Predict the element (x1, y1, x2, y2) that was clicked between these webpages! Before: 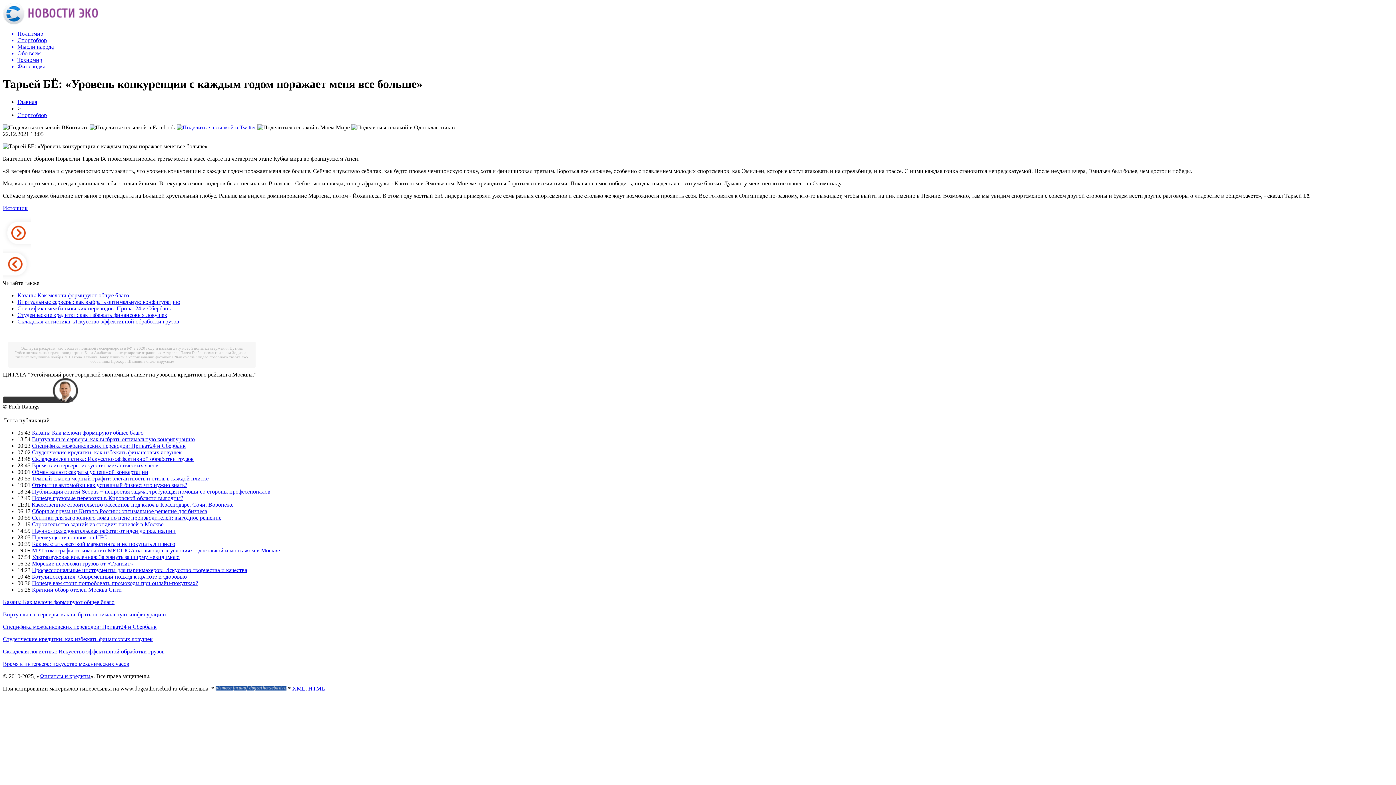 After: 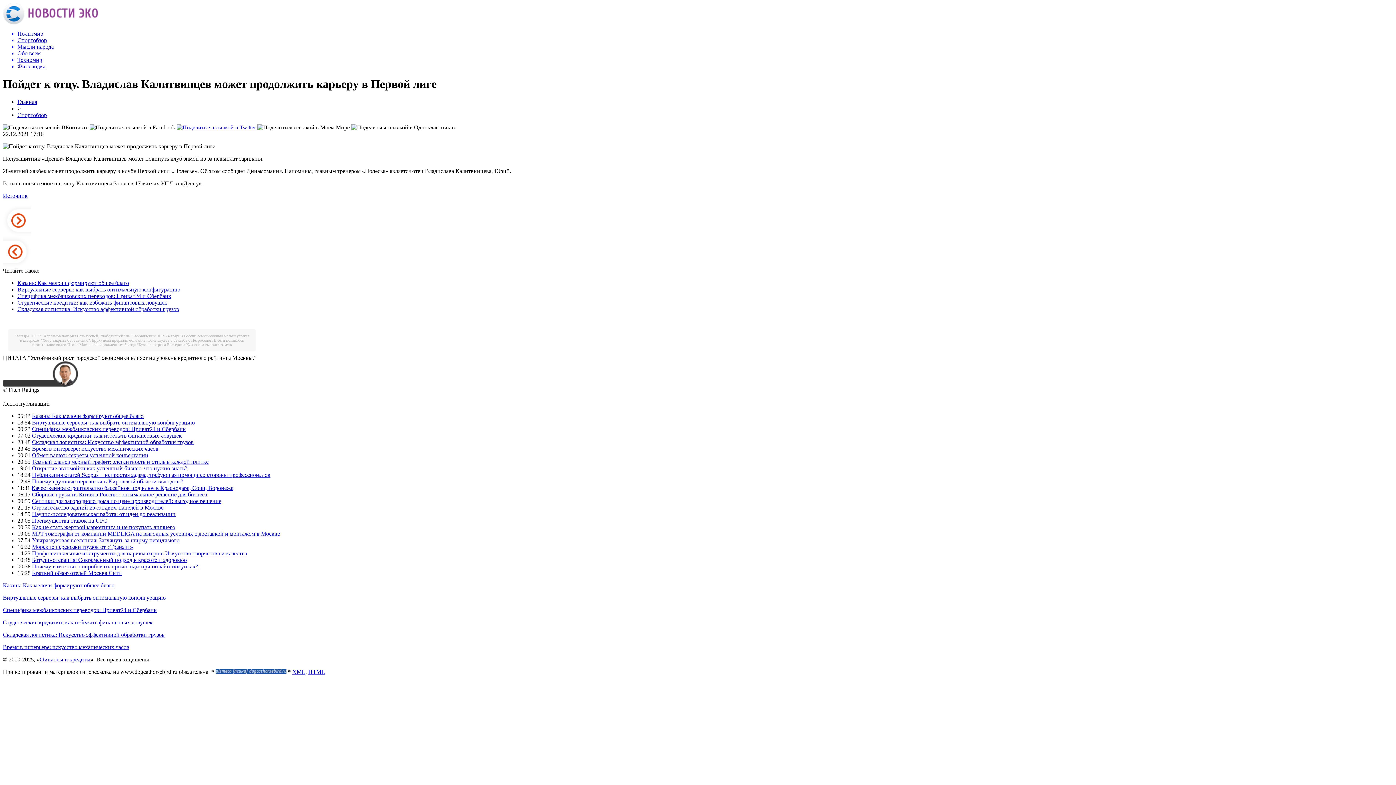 Action: bbox: (2, 243, 30, 249)